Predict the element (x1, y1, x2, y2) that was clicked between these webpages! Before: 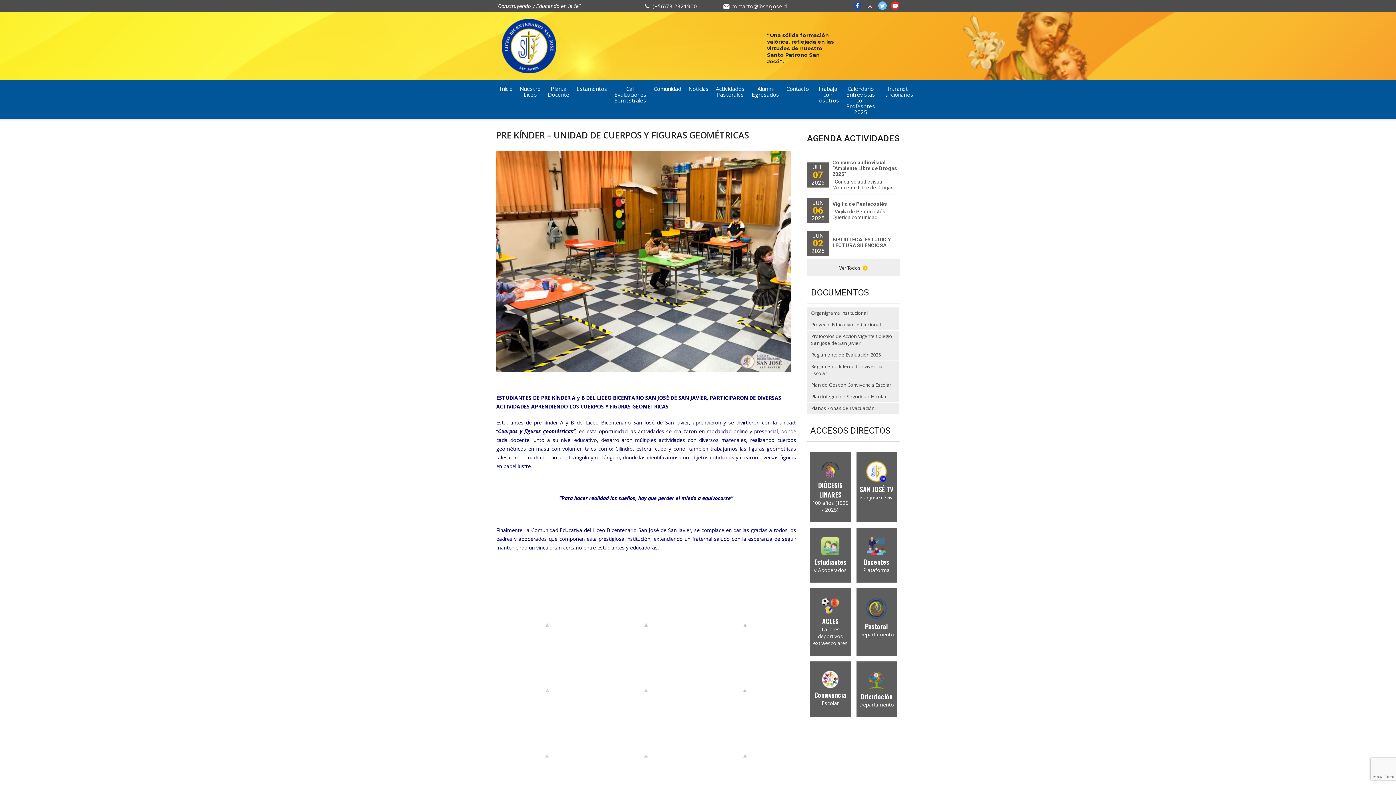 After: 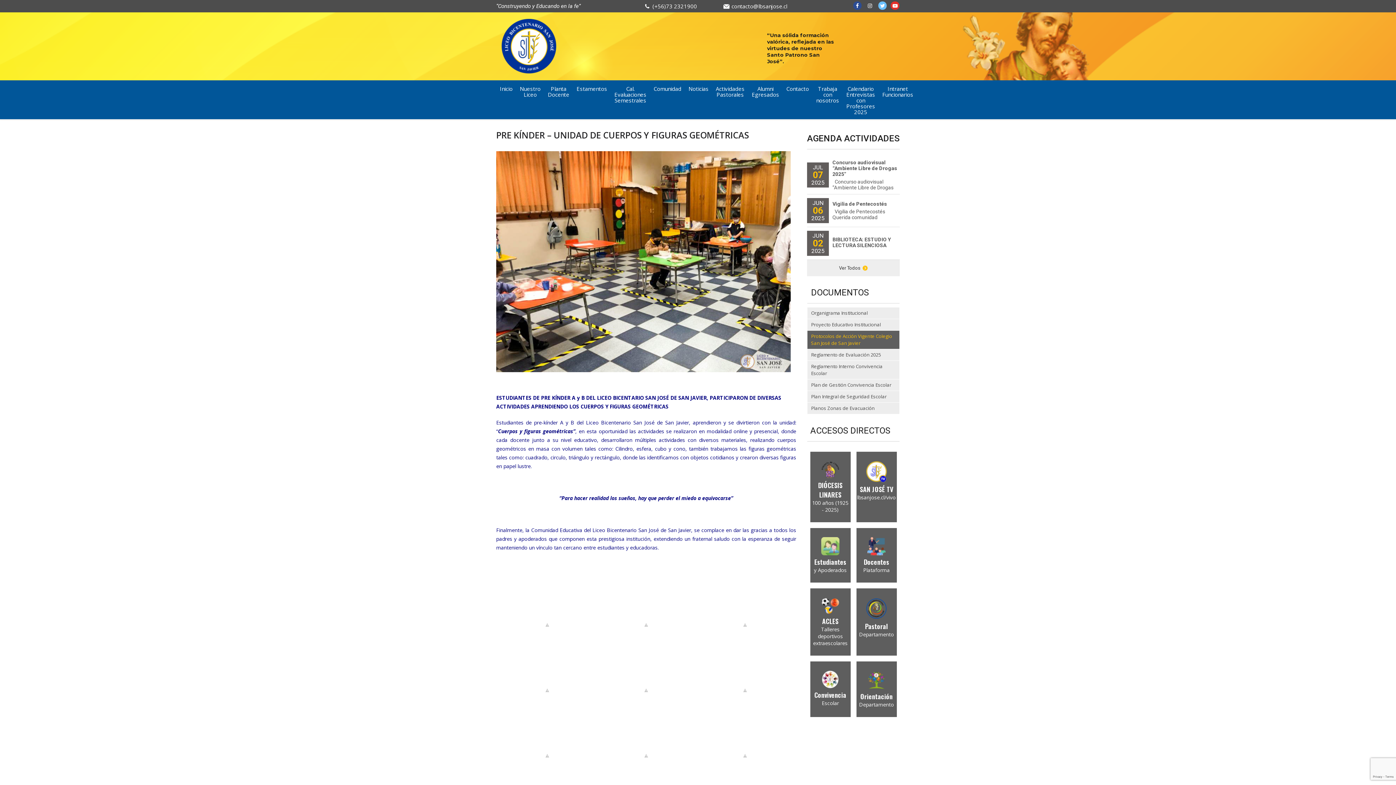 Action: label: Protocolos de Acción Vigente Colegio San José de San Javier bbox: (807, 330, 899, 349)